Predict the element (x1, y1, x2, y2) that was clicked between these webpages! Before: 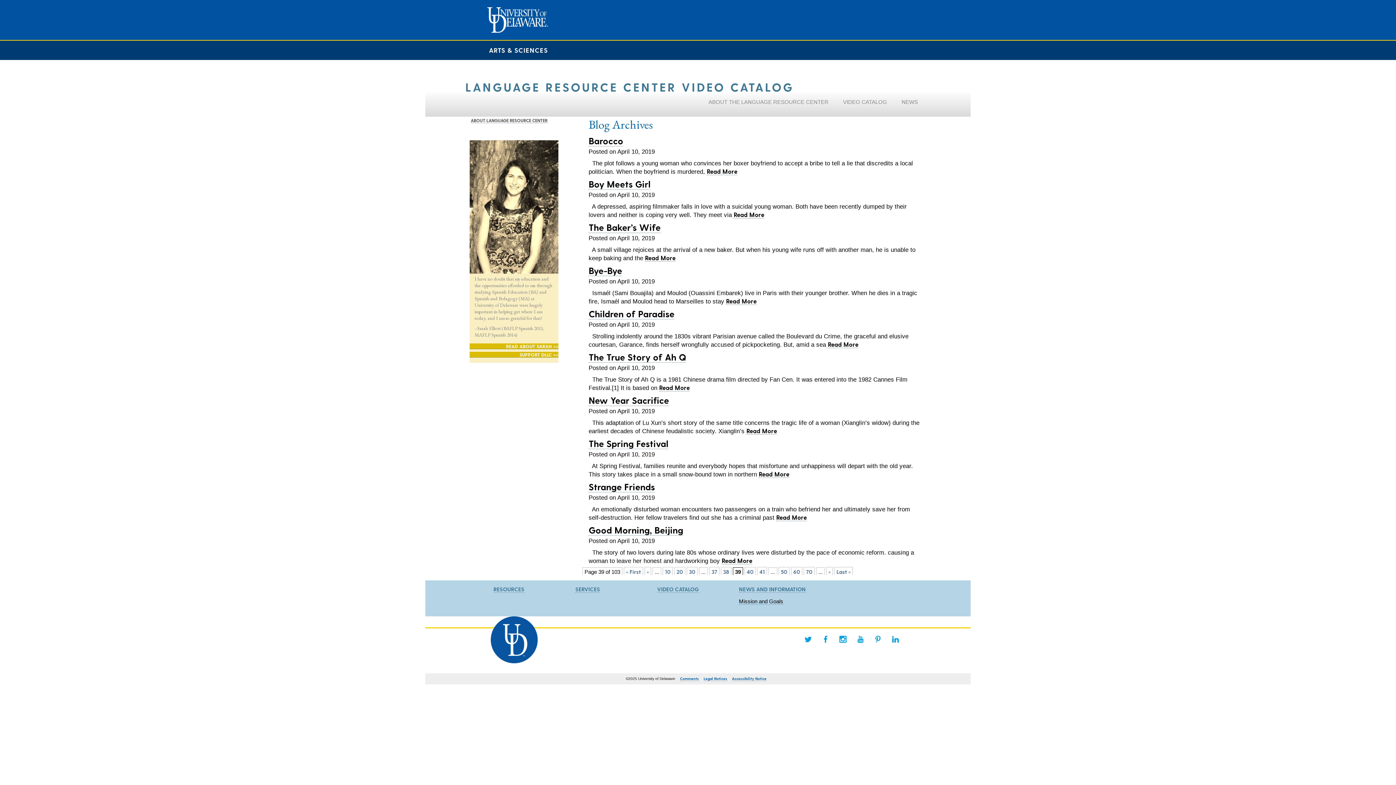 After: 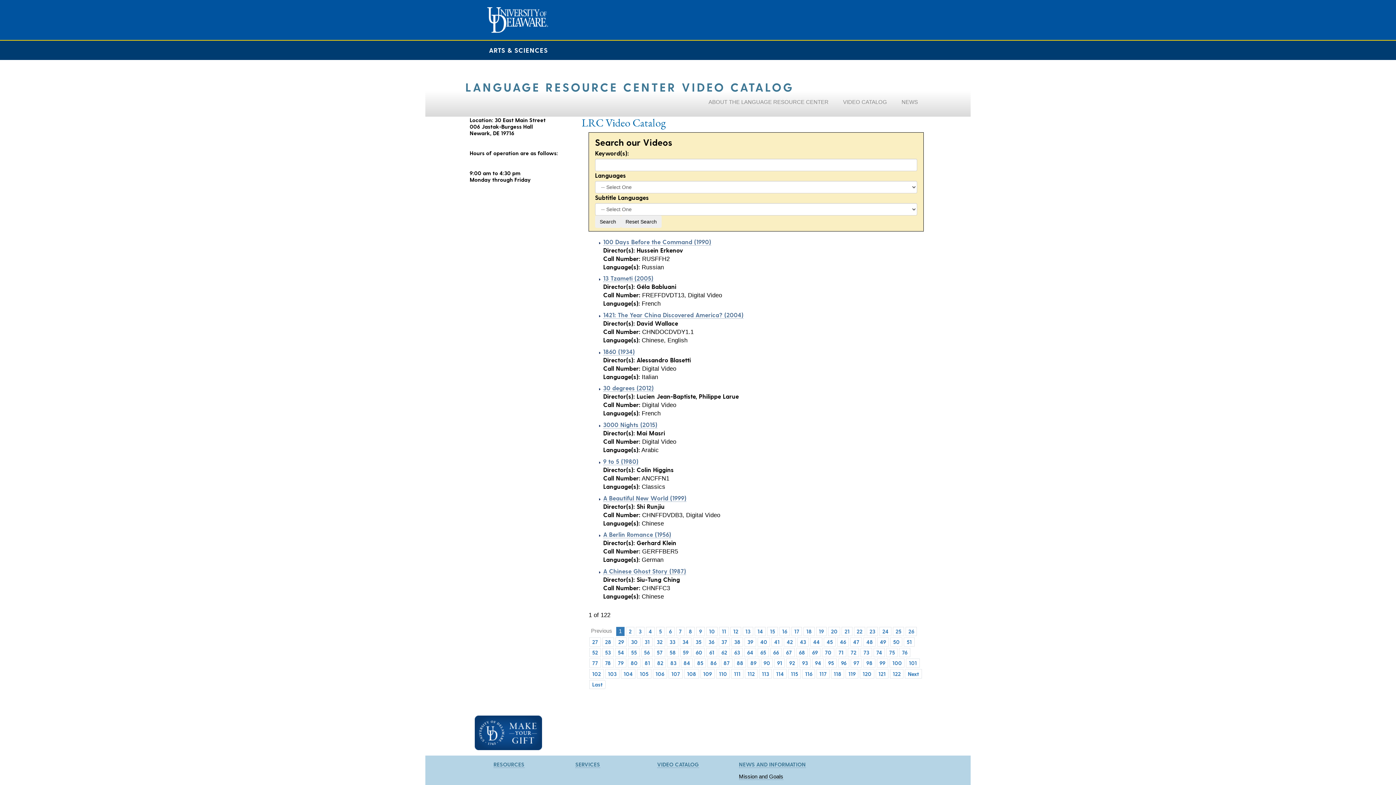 Action: bbox: (465, 79, 794, 93) label: LANGUAGE RESOURCE CENTER VIDEO CATALOG